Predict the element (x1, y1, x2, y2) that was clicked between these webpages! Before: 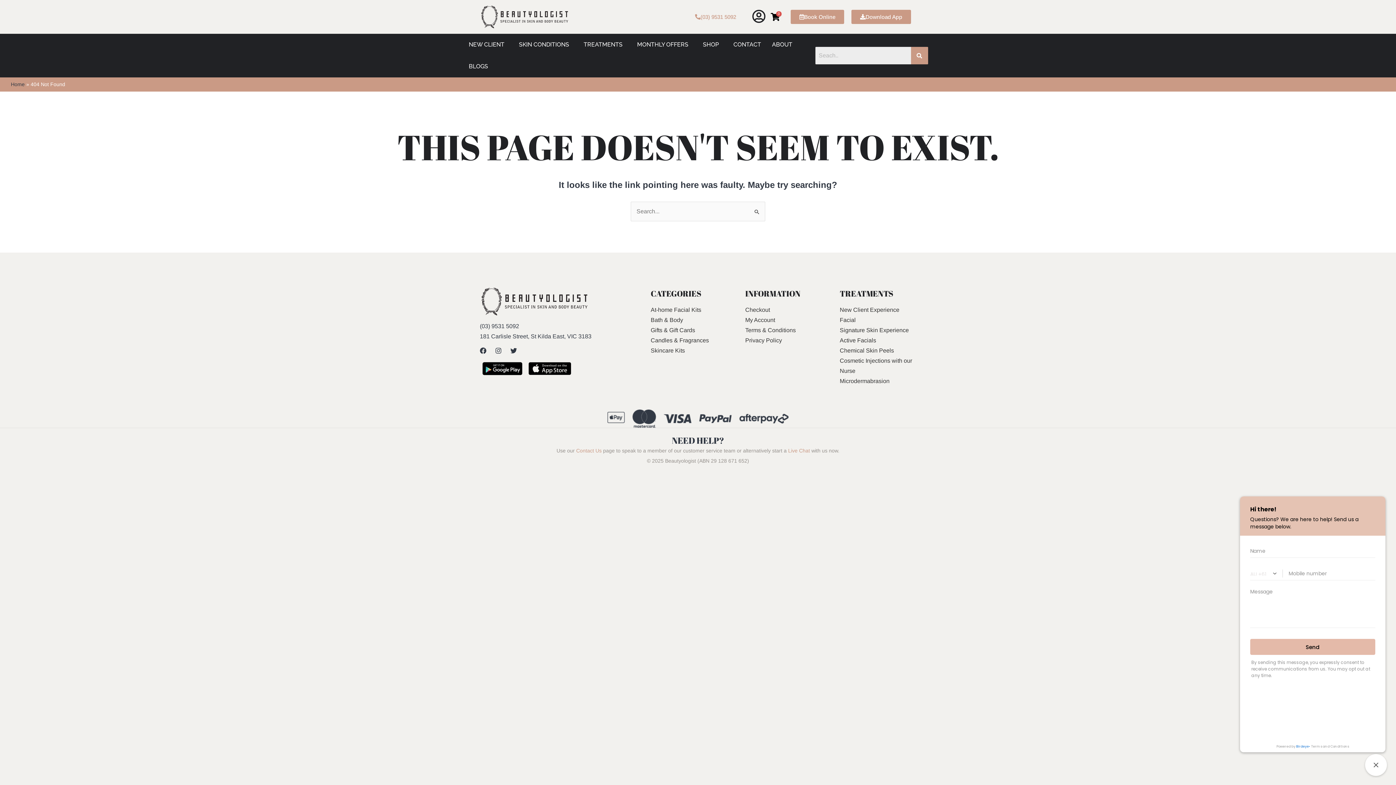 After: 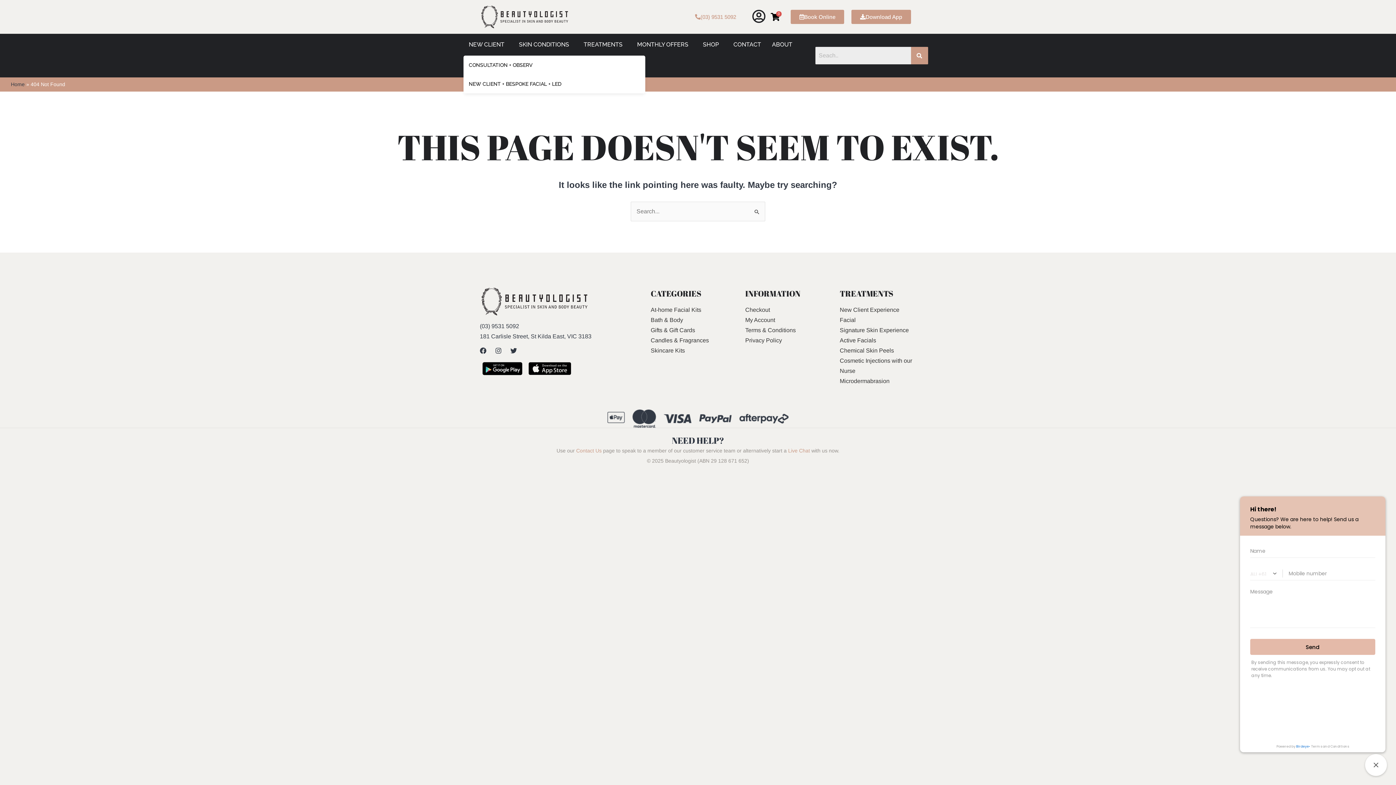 Action: label: NEW CLIENT bbox: (463, 33, 513, 55)